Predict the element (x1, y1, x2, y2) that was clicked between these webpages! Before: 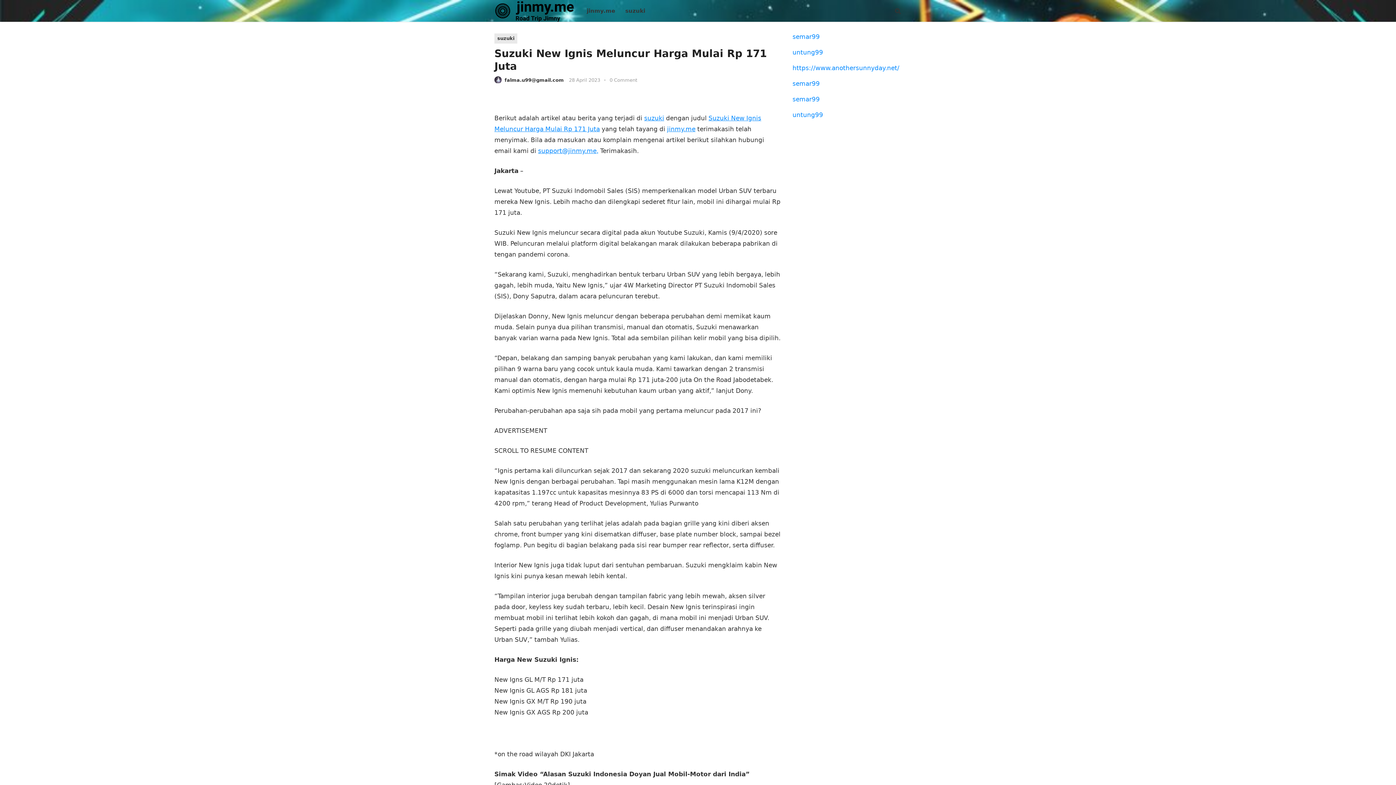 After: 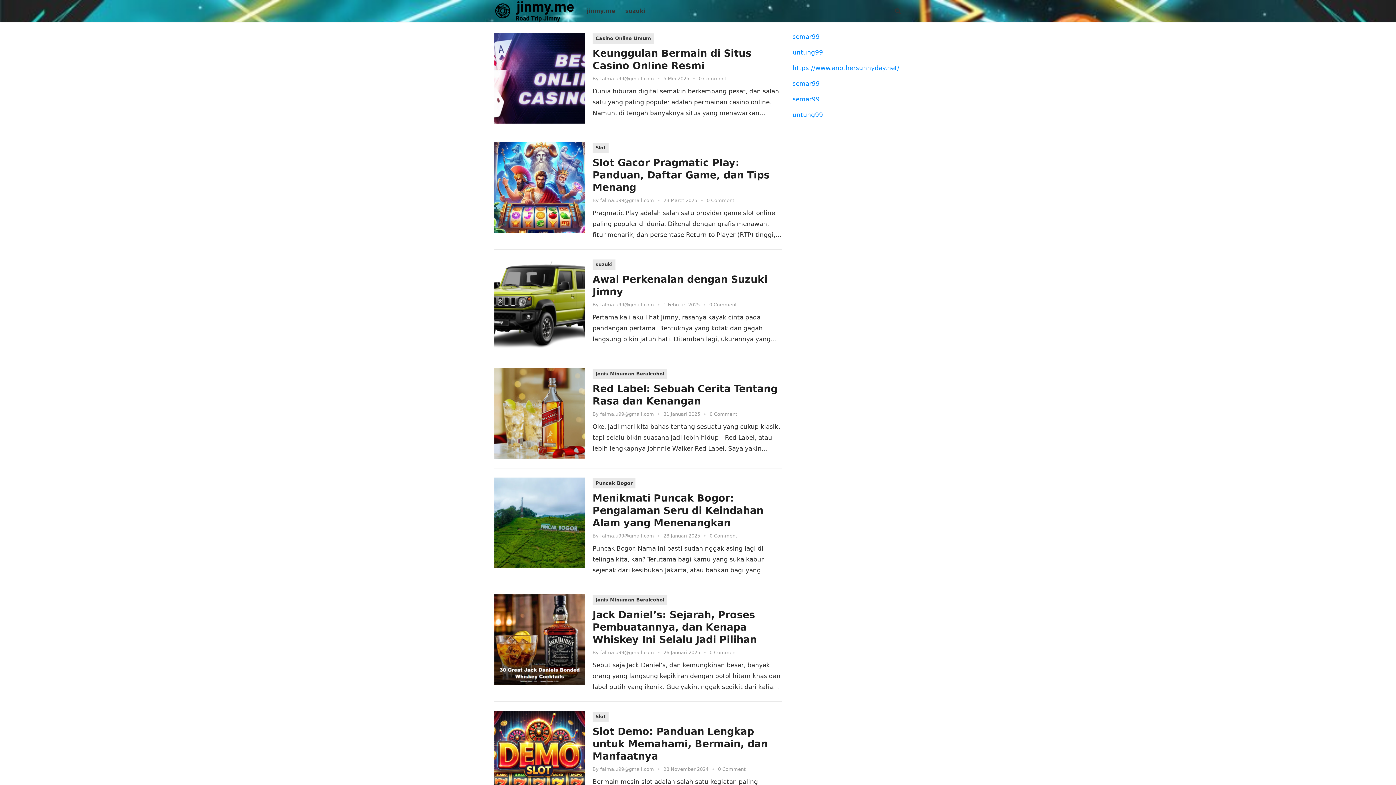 Action: label: jinmy.me bbox: (667, 125, 695, 132)